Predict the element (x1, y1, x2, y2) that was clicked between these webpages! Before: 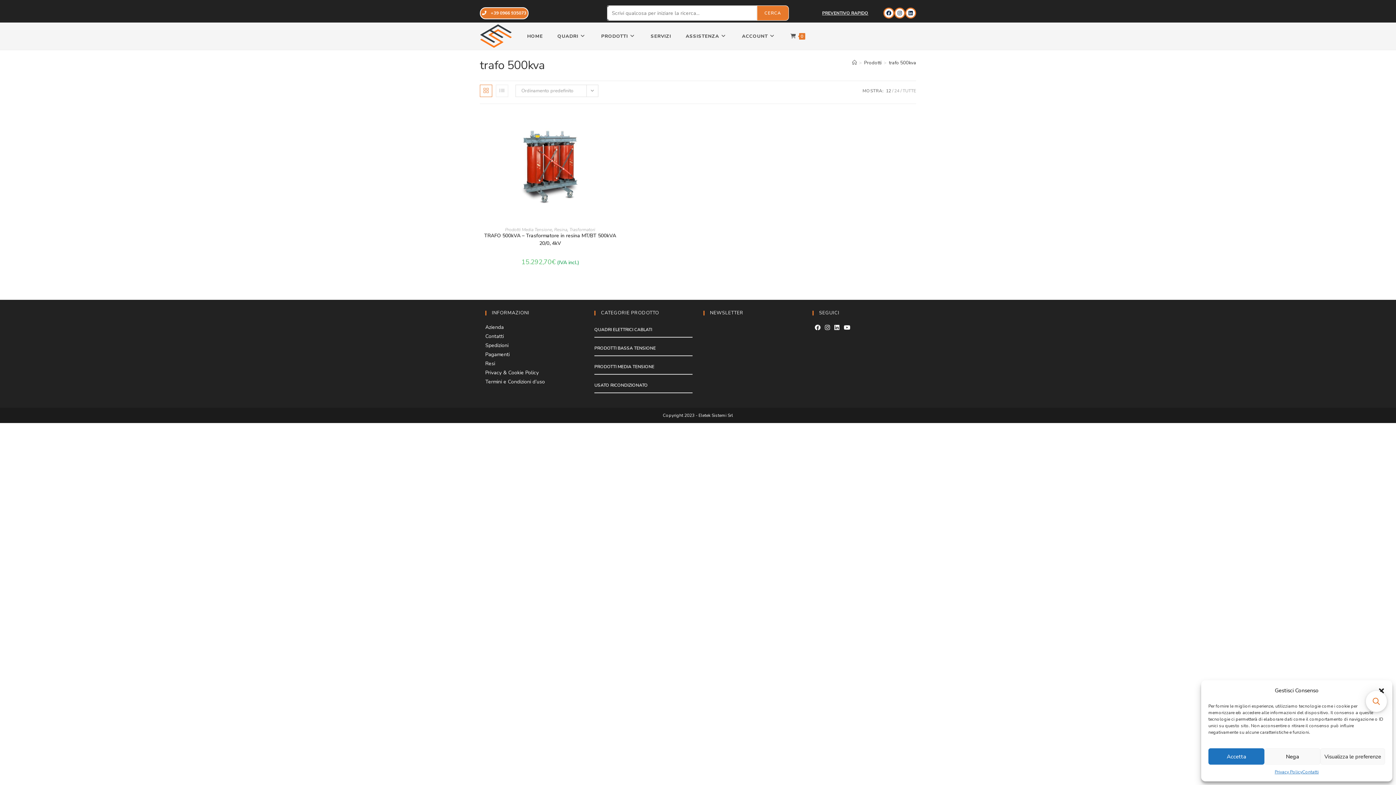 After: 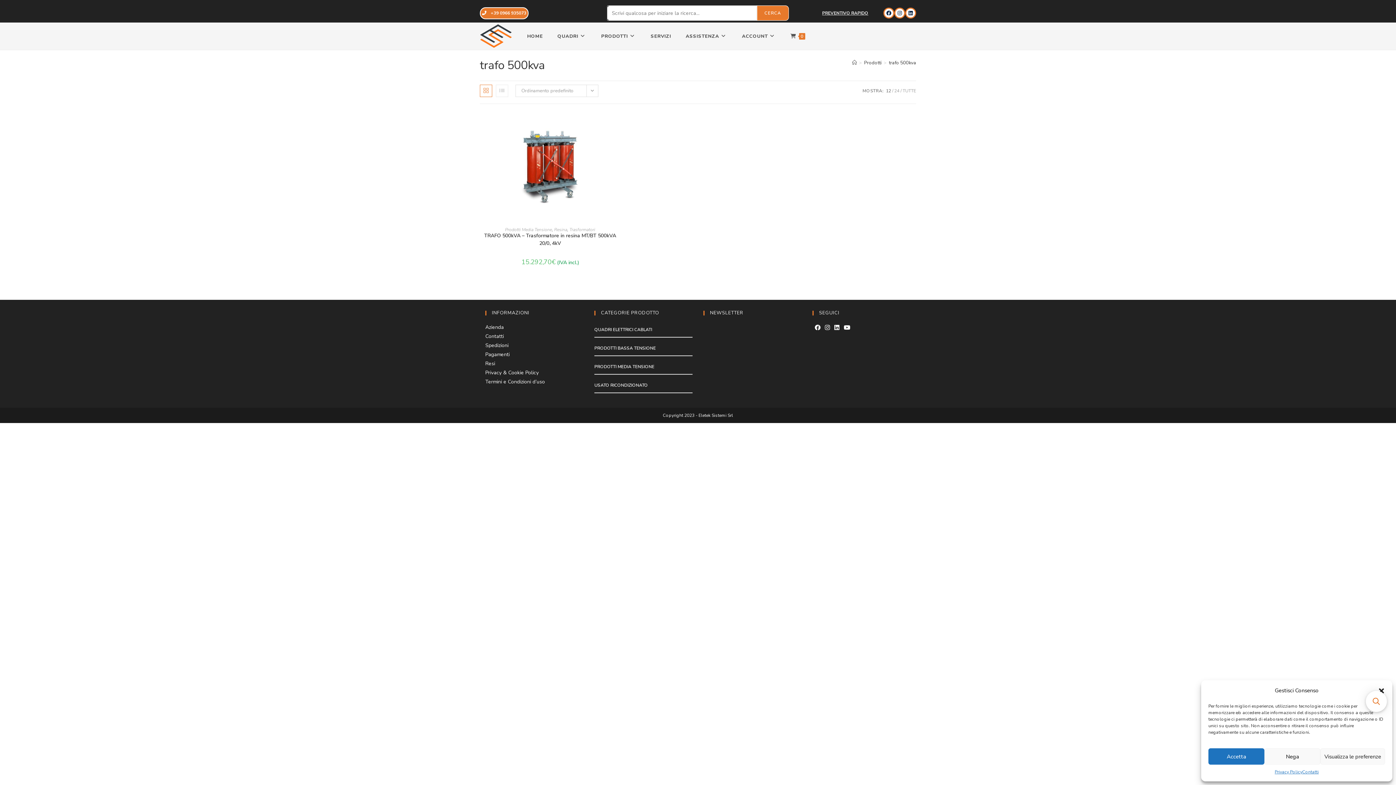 Action: bbox: (886, 88, 891, 93) label: 12